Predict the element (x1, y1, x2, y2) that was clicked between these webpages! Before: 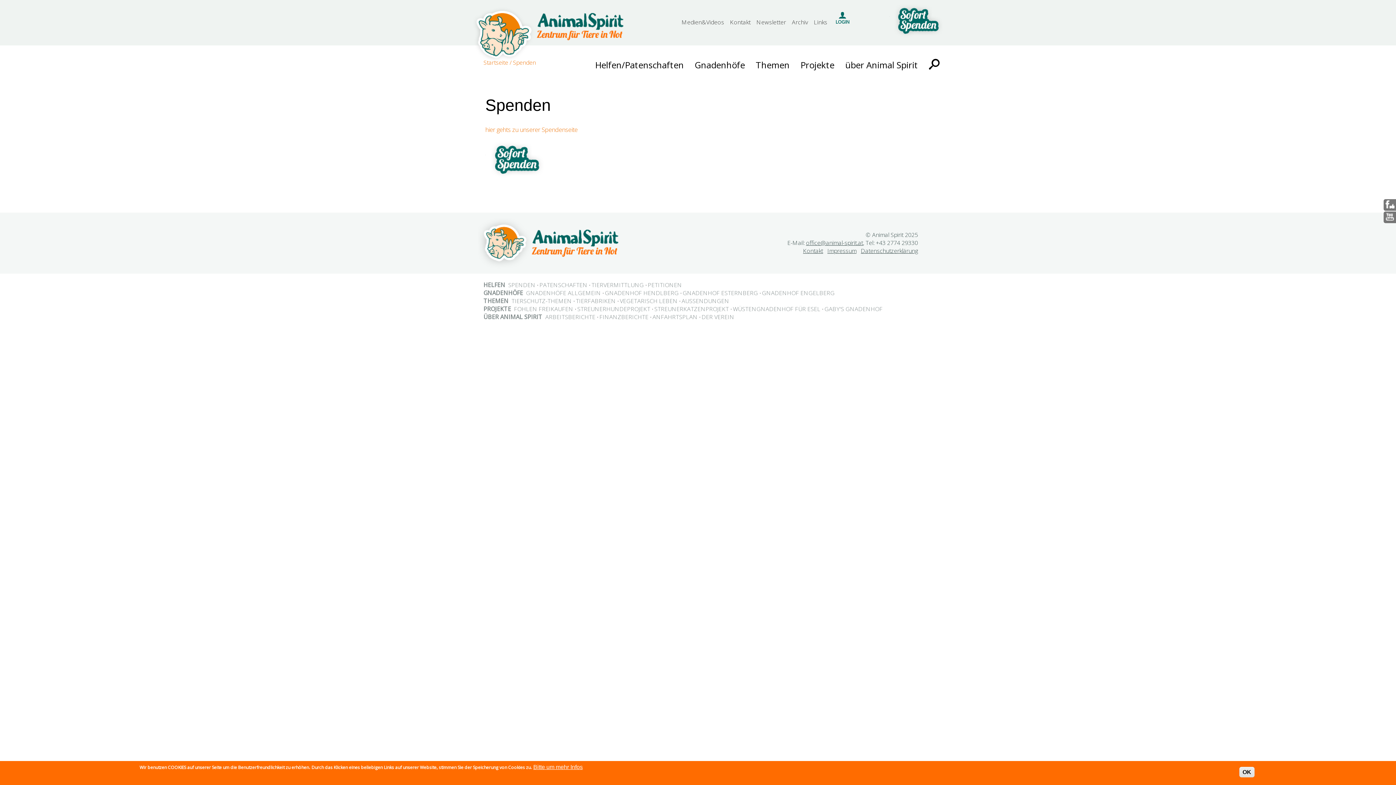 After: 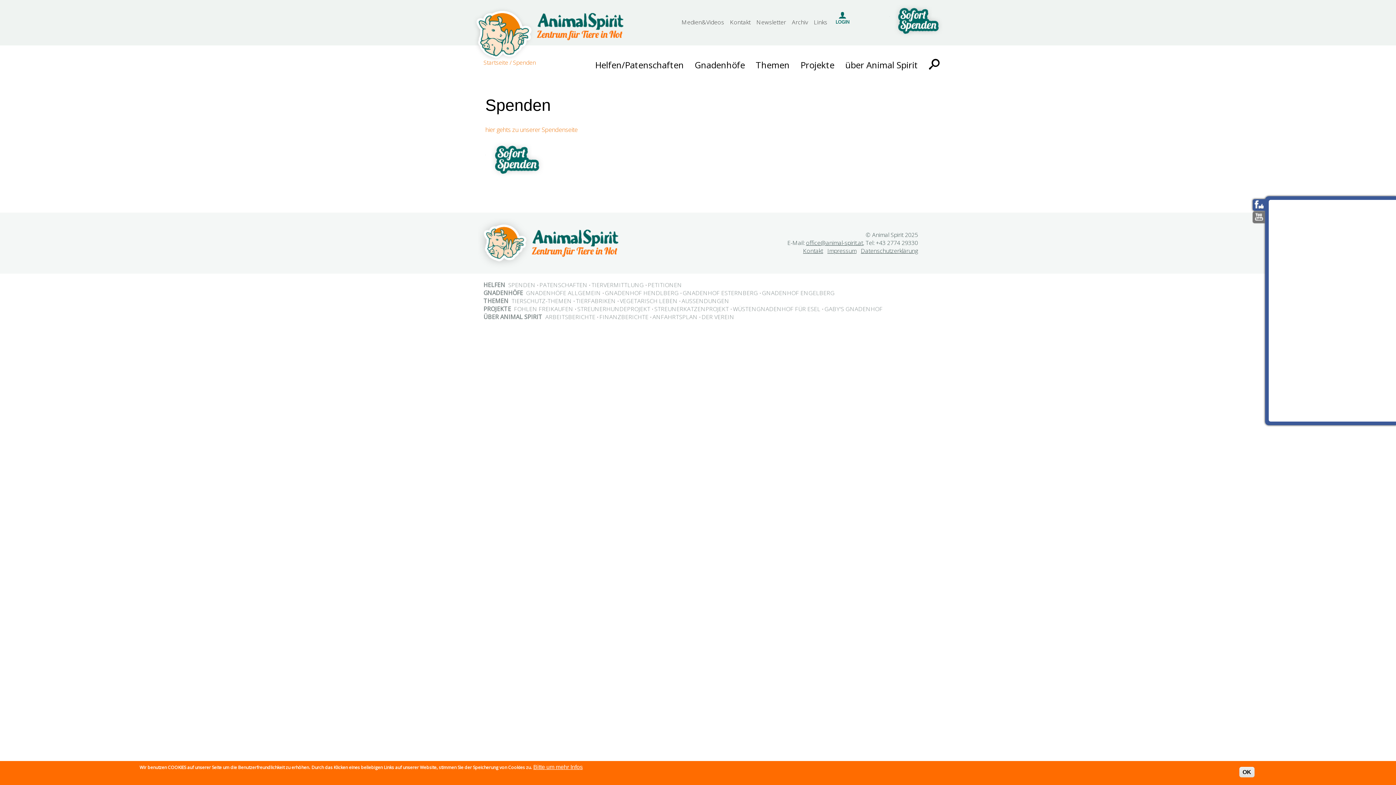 Action: bbox: (1385, 205, 1395, 211)